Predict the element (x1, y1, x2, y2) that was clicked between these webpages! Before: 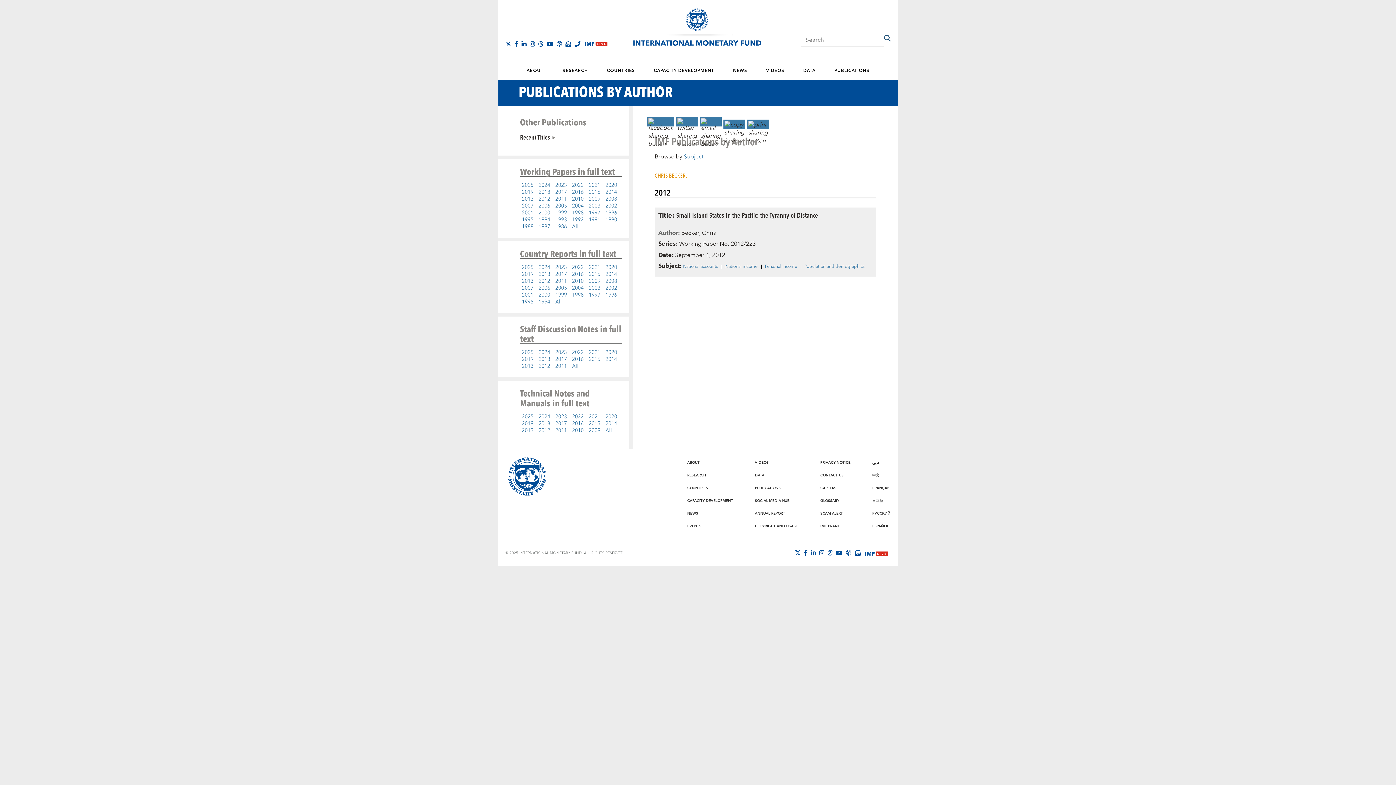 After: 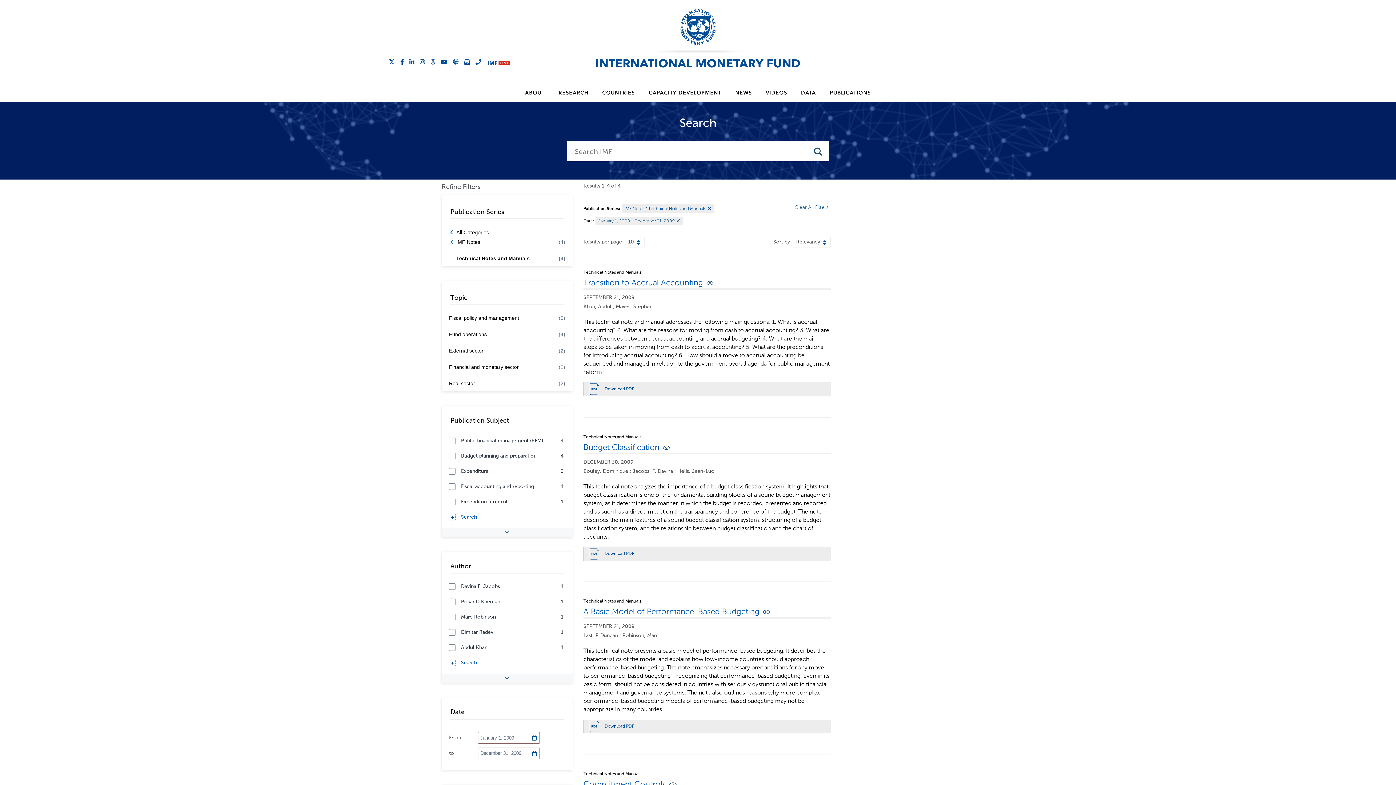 Action: bbox: (587, 426, 602, 435) label: 2009